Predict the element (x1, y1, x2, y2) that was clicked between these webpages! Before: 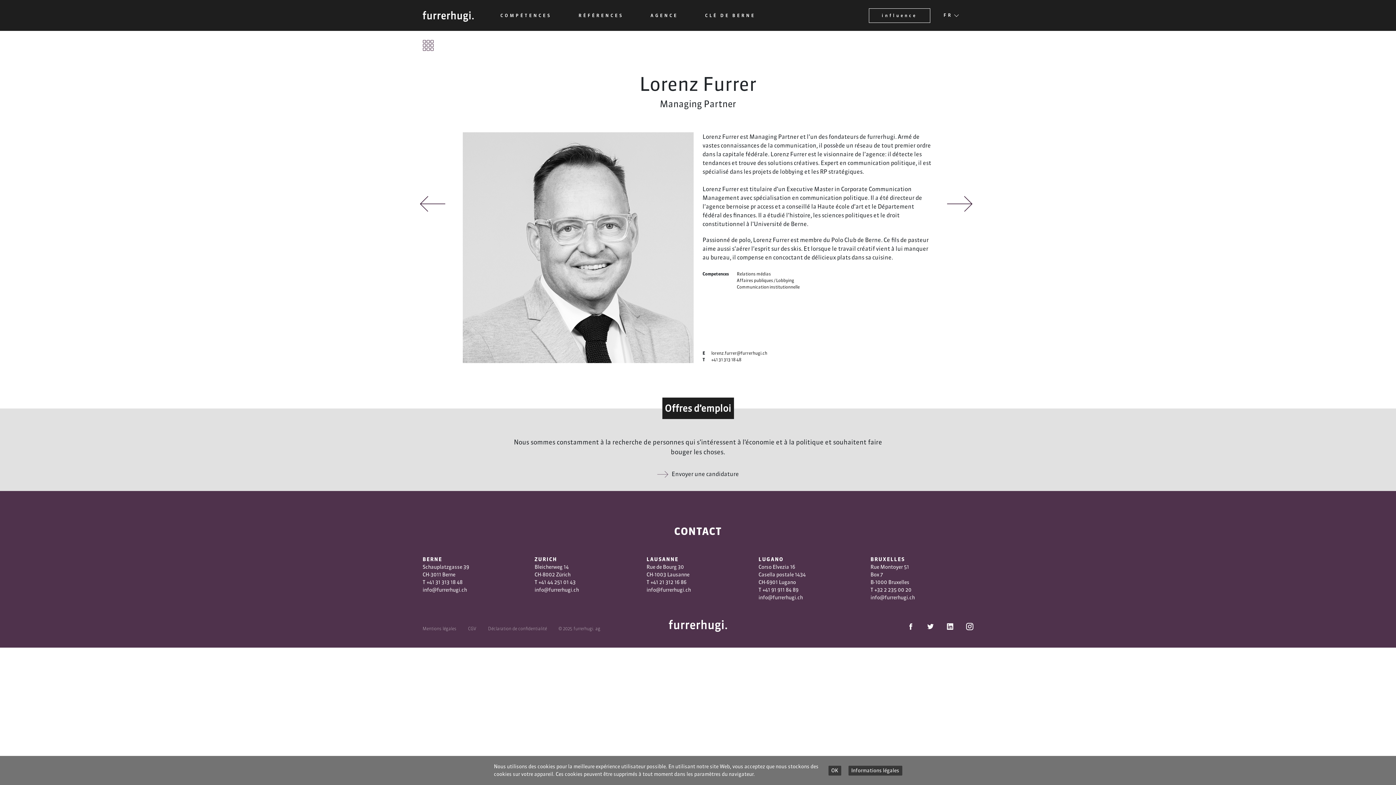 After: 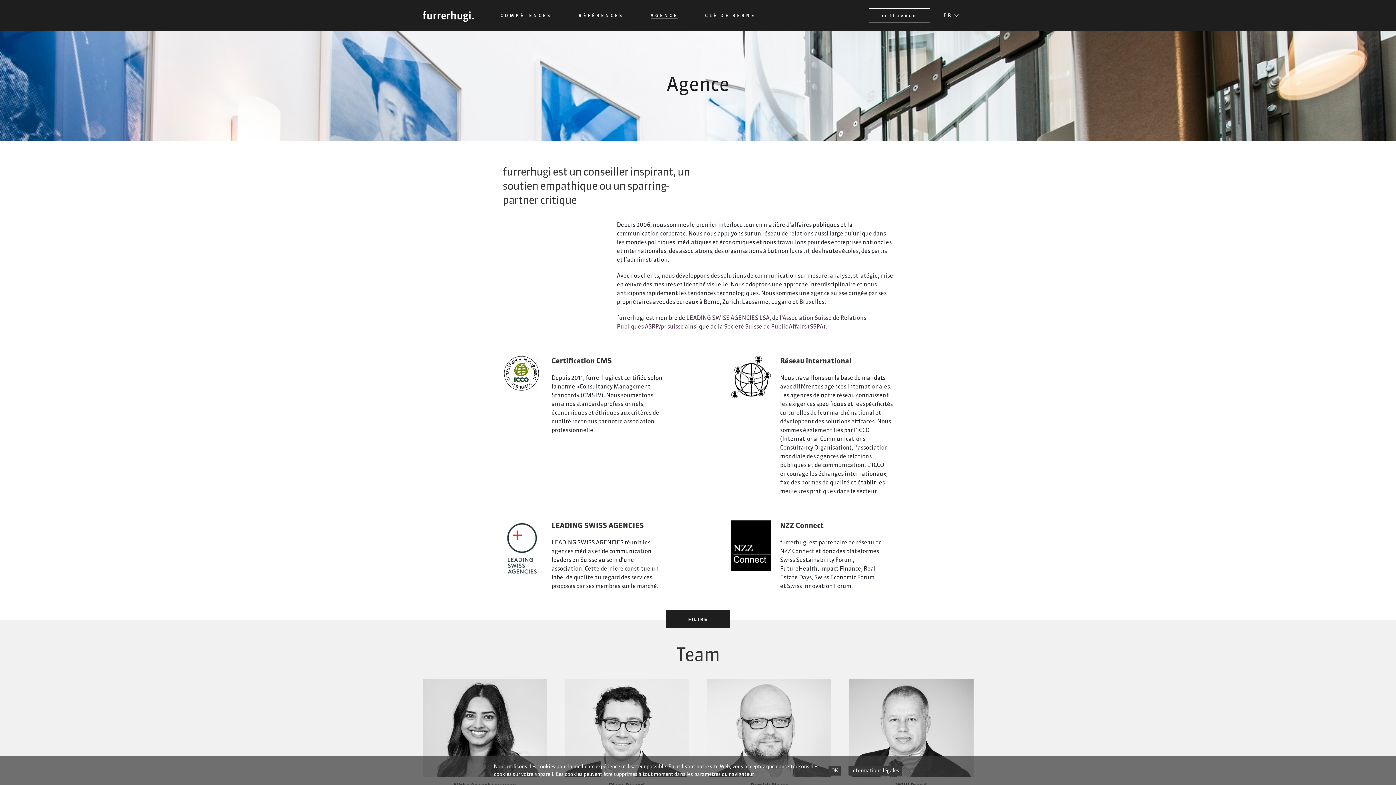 Action: bbox: (650, 12, 678, 18) label: AGENCE